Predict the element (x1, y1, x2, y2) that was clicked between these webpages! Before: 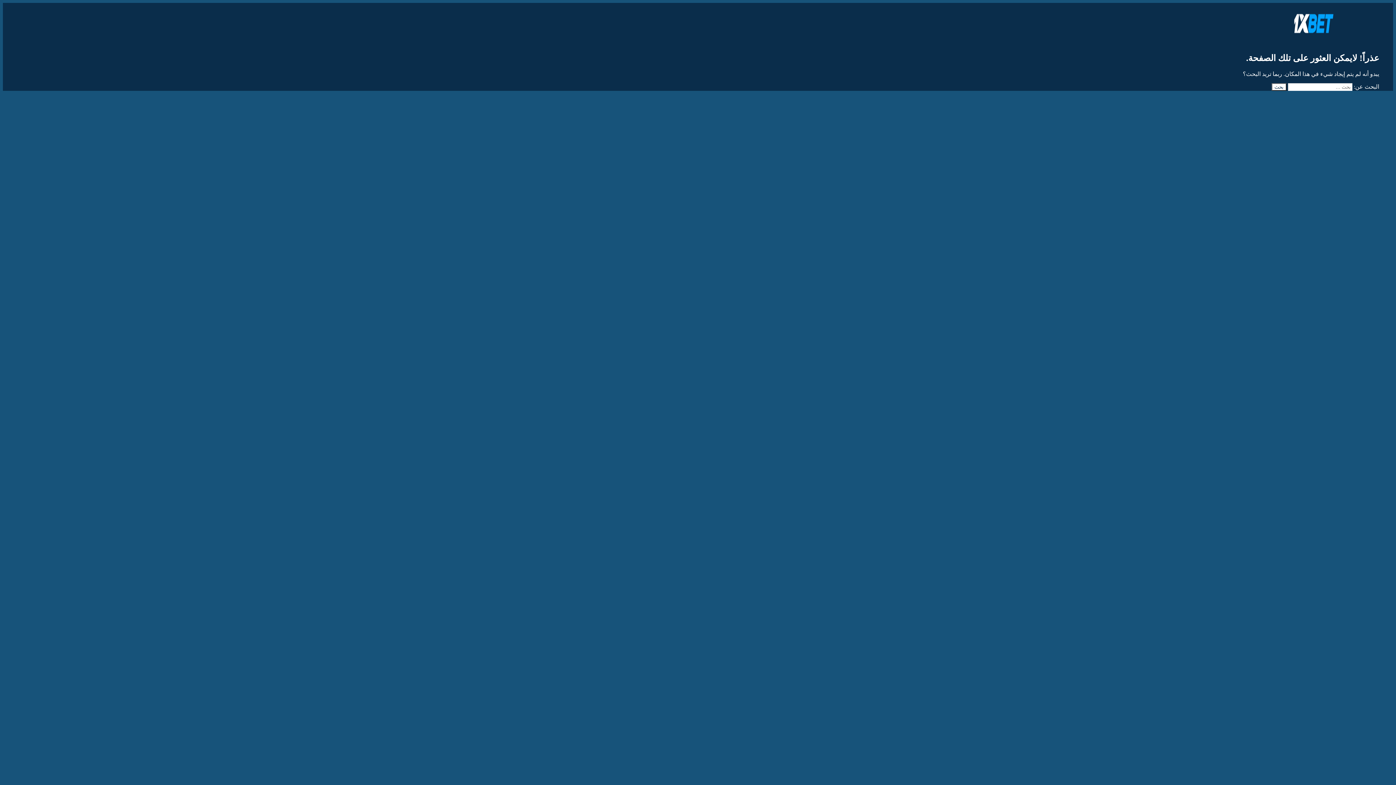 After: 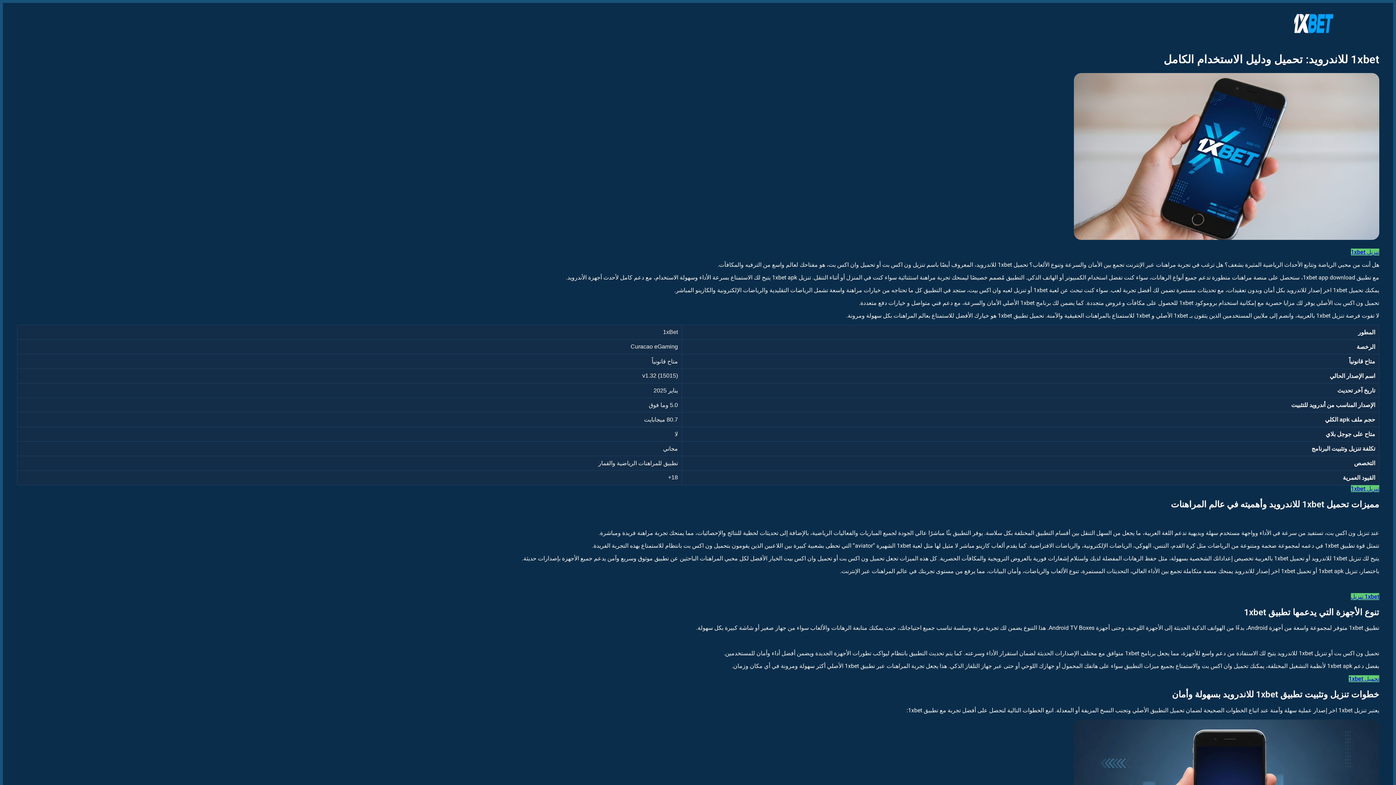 Action: bbox: (1290, 39, 1337, 45)